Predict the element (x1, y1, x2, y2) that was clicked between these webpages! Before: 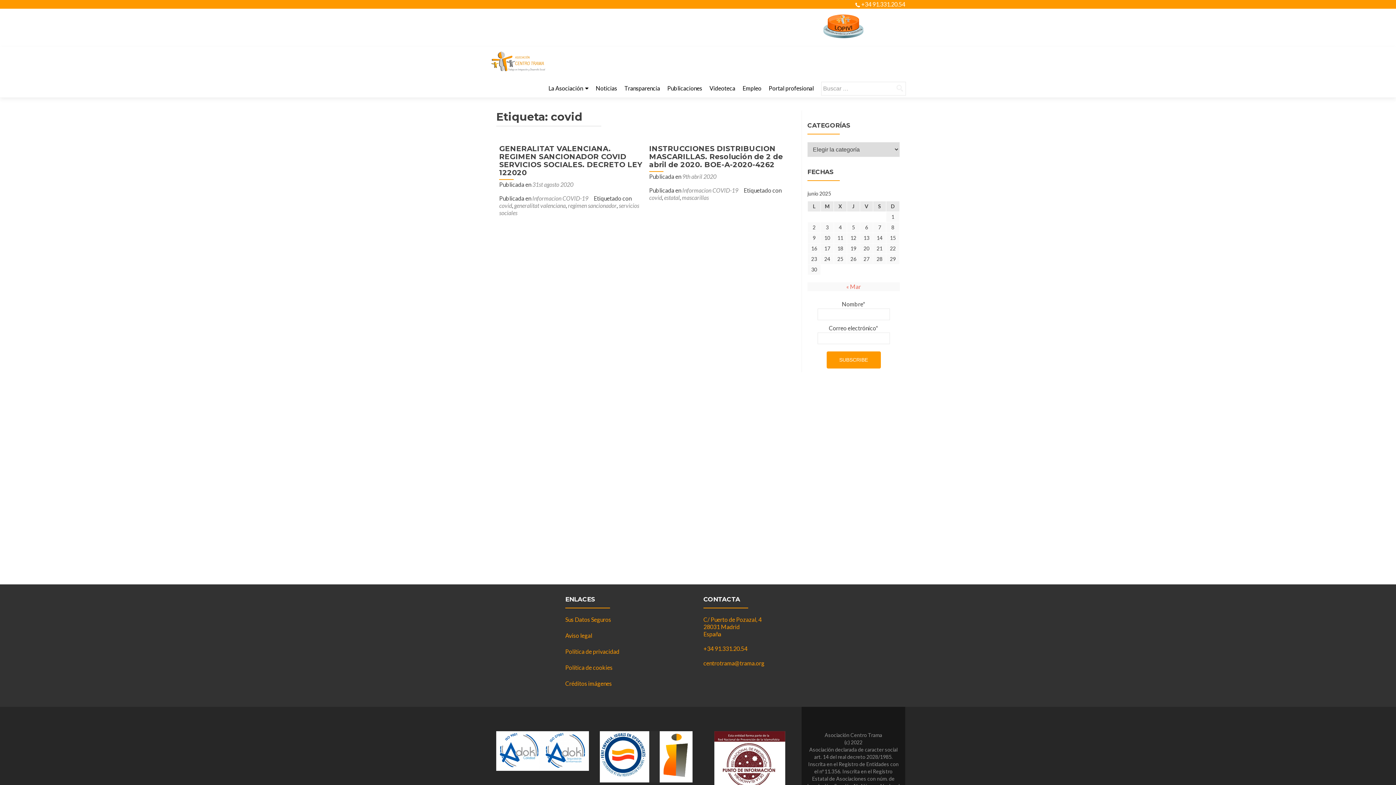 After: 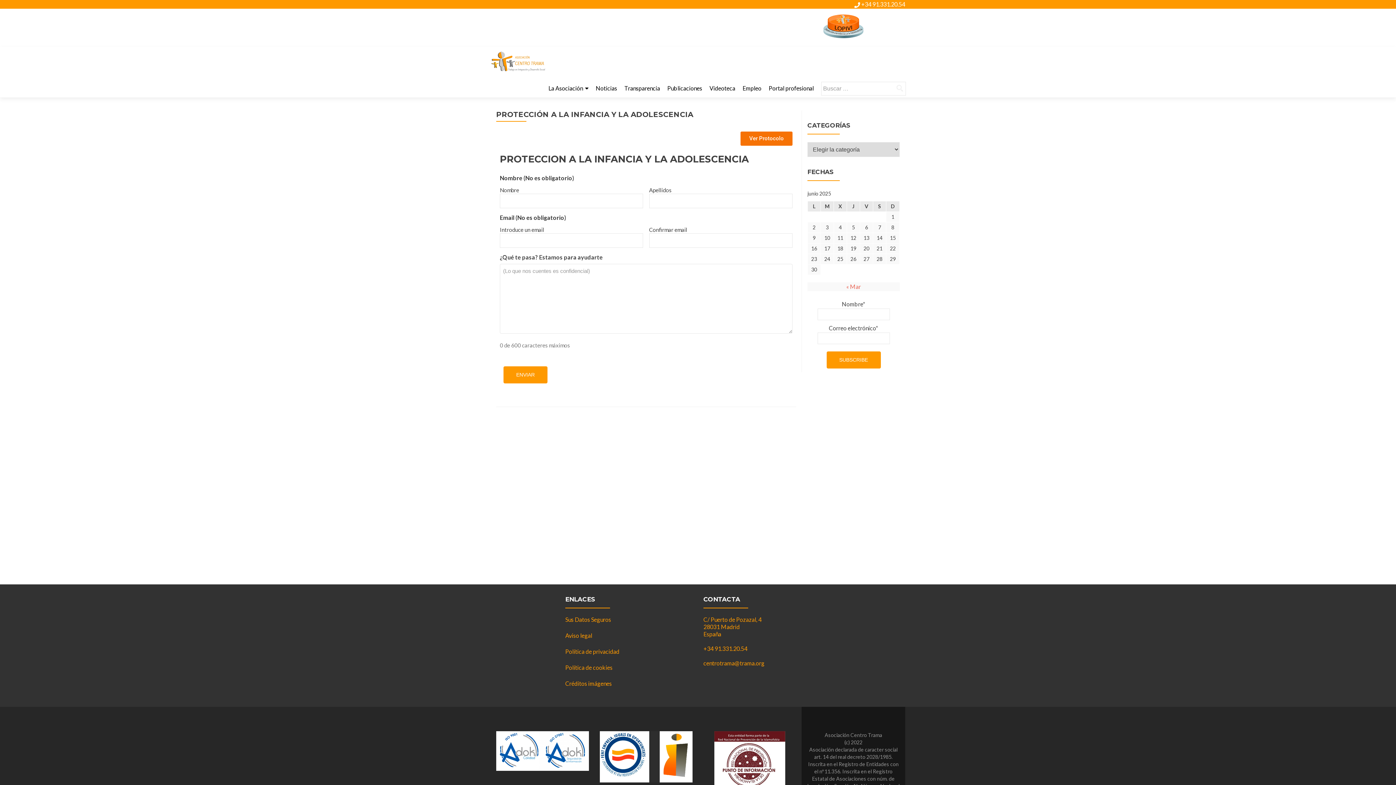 Action: bbox: (532, 14, 863, 21)